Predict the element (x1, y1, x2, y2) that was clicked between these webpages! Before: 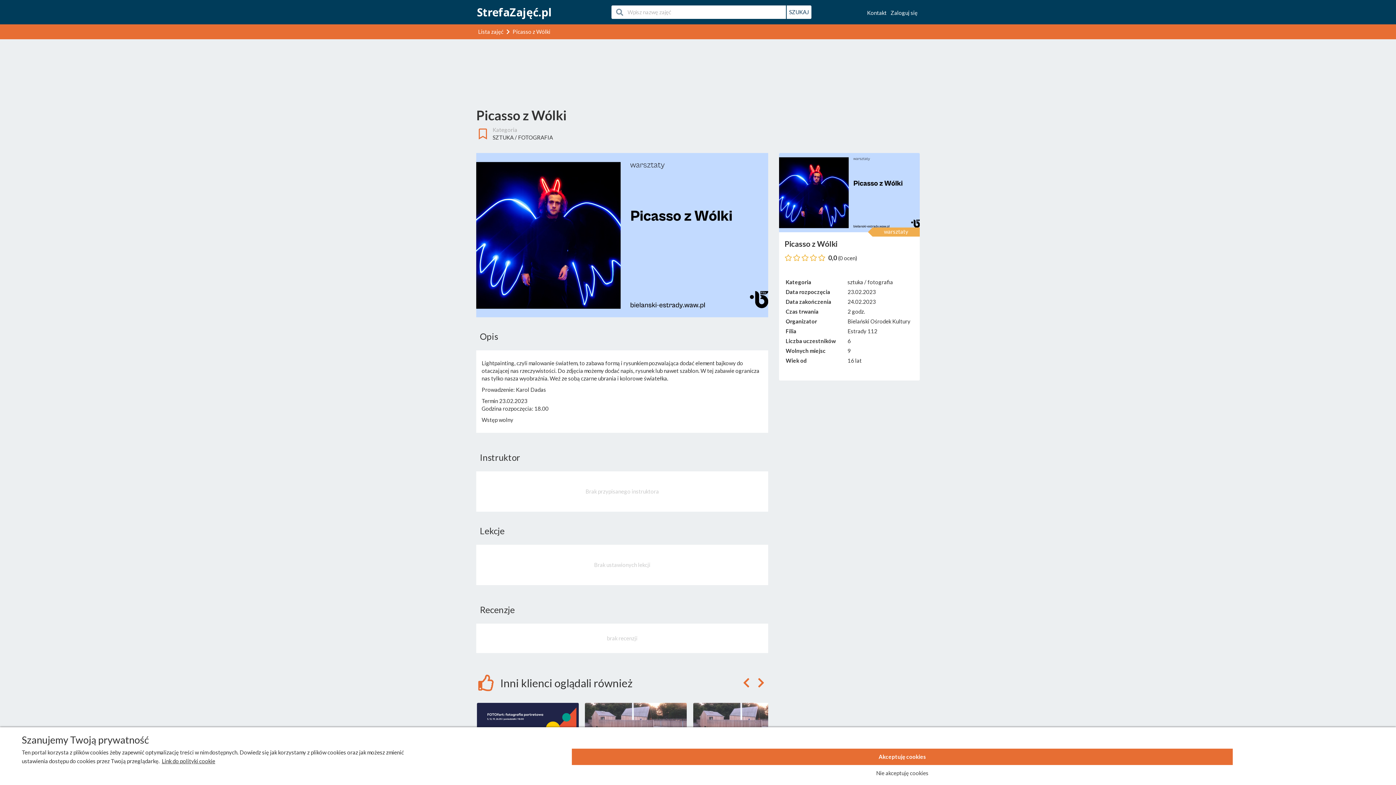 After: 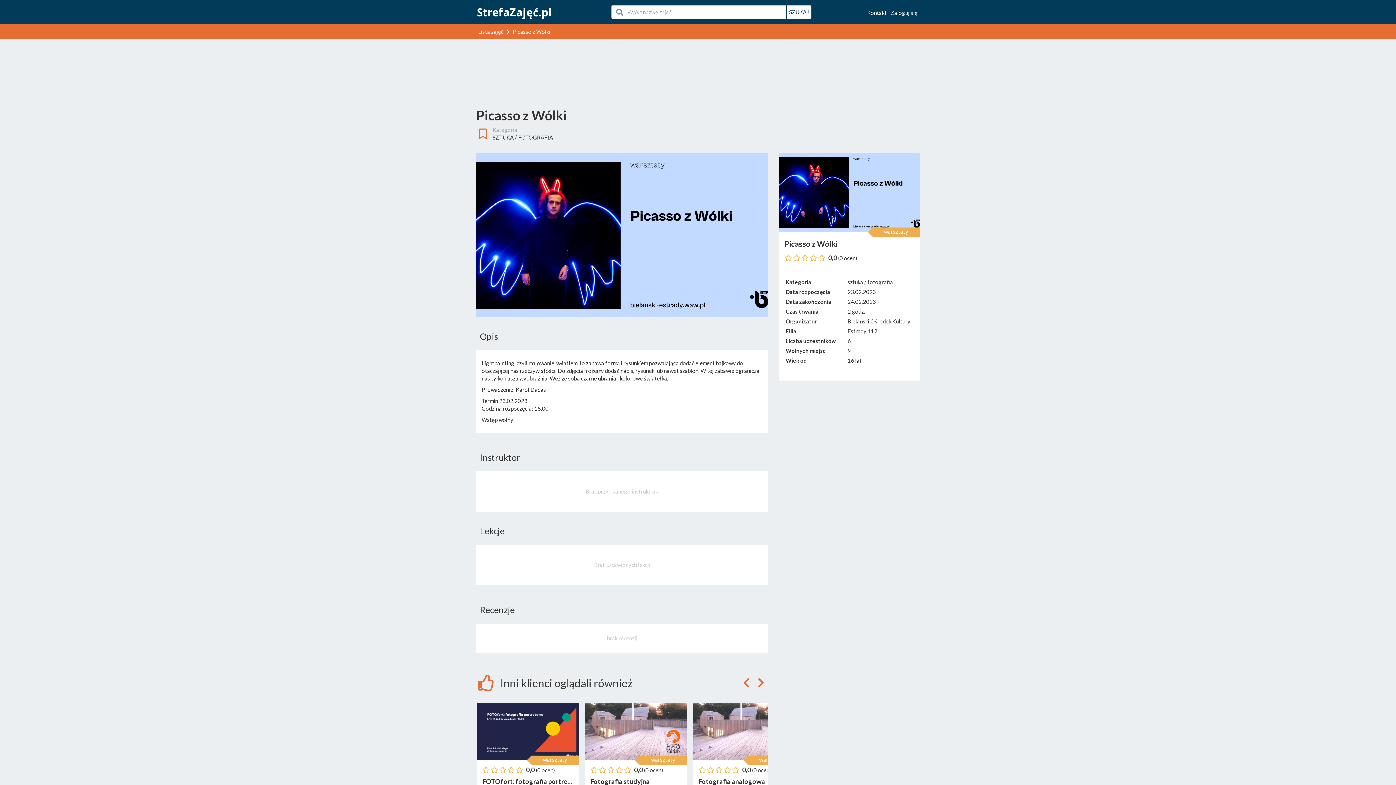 Action: bbox: (572, 765, 1232, 781) label: deny cookies